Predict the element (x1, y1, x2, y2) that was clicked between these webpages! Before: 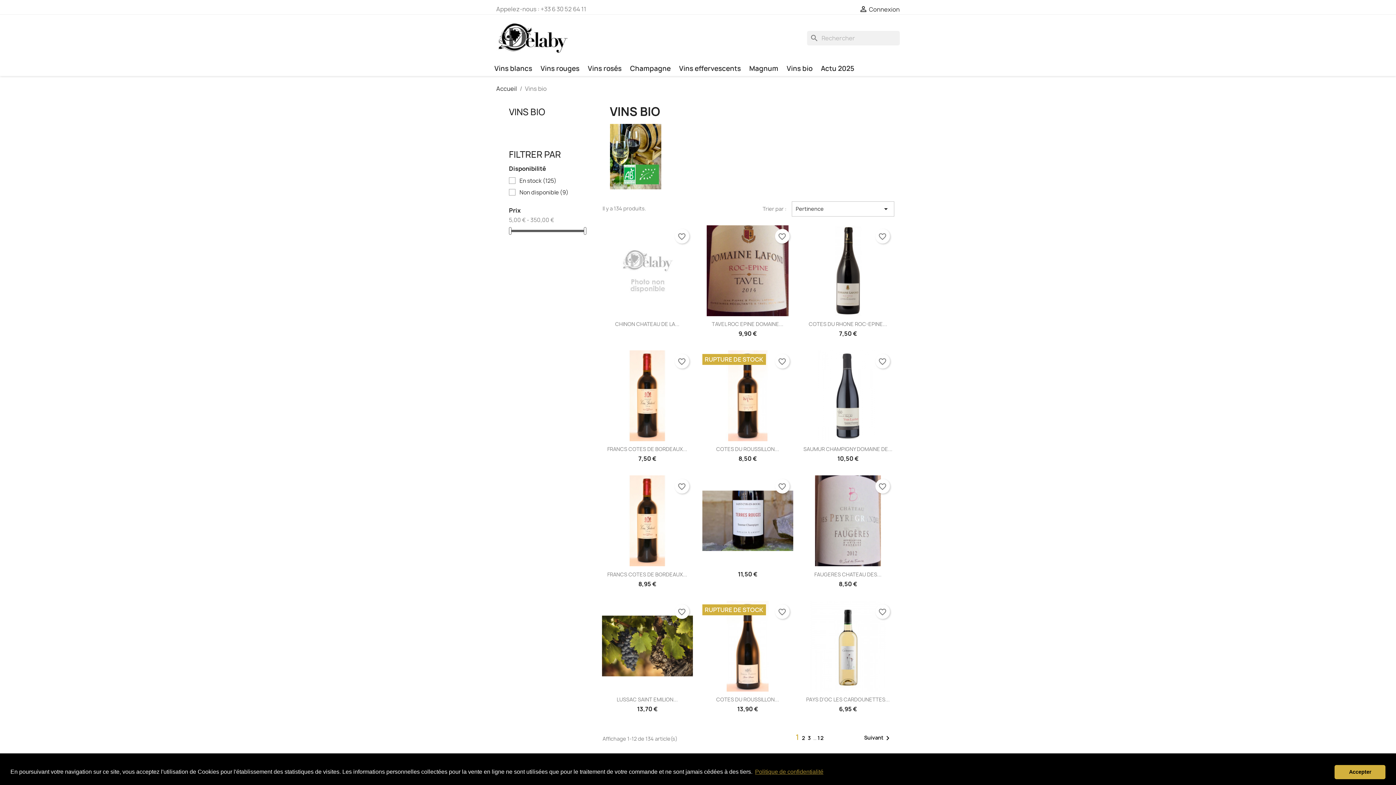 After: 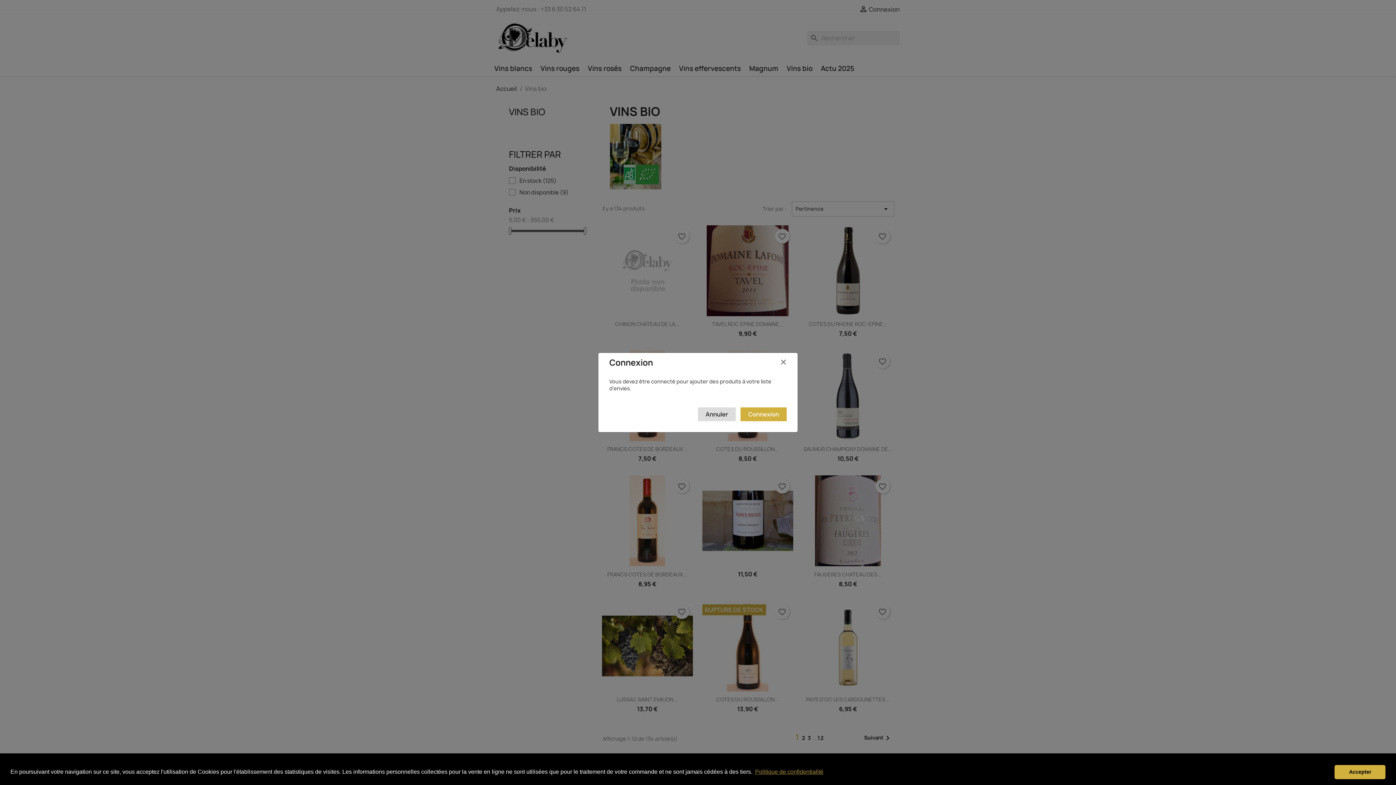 Action: label: favorite_border bbox: (775, 228, 789, 243)